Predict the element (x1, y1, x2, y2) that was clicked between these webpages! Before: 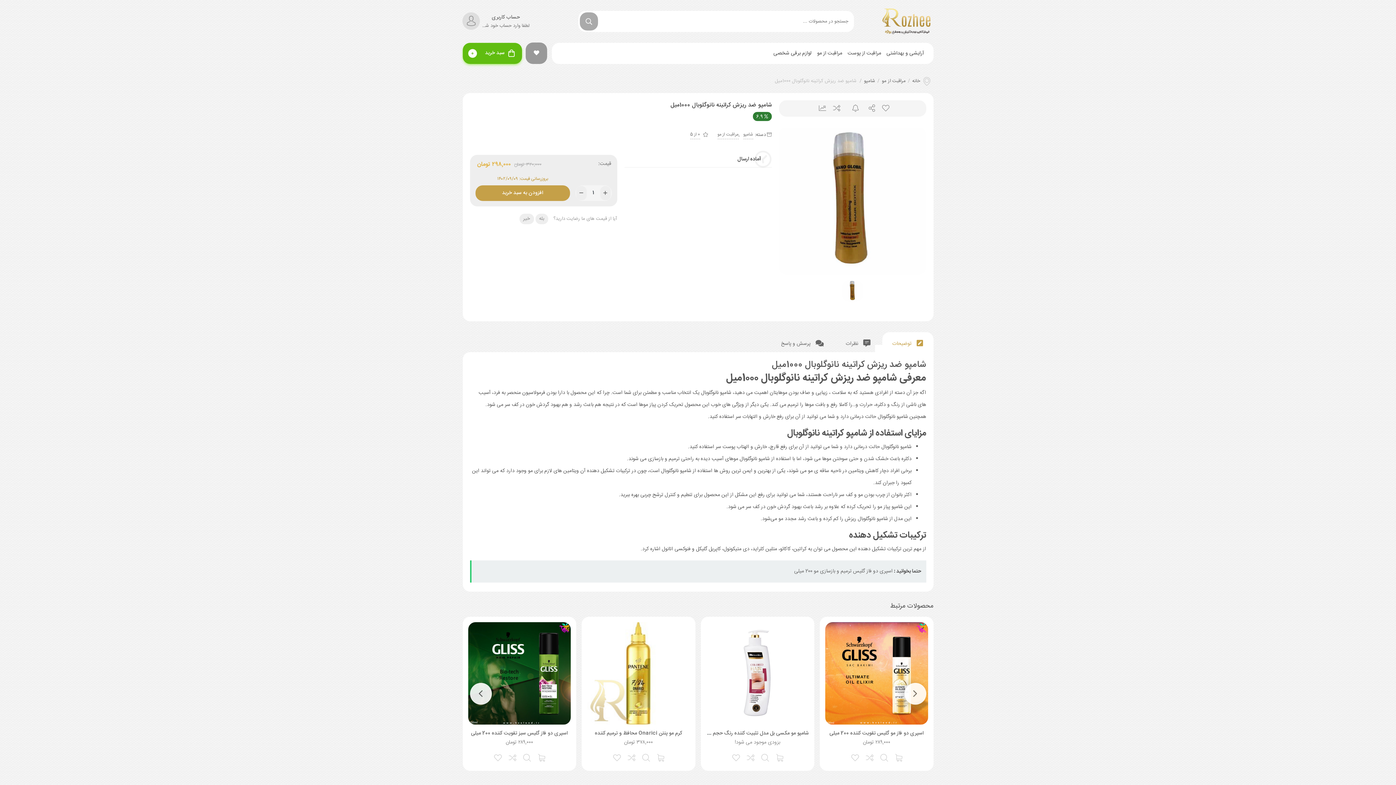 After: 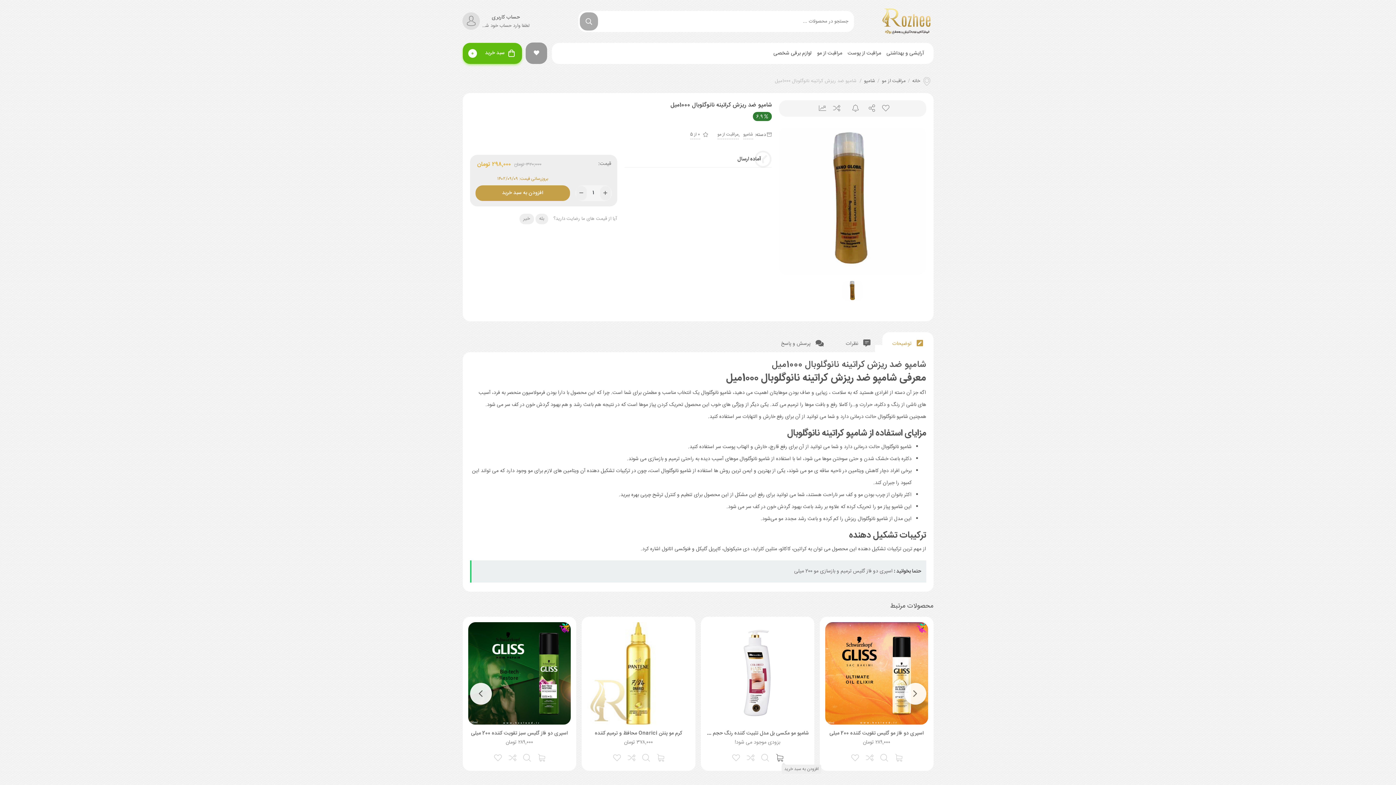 Action: label: افزودن به سبد خرید bbox: (775, 752, 785, 762)